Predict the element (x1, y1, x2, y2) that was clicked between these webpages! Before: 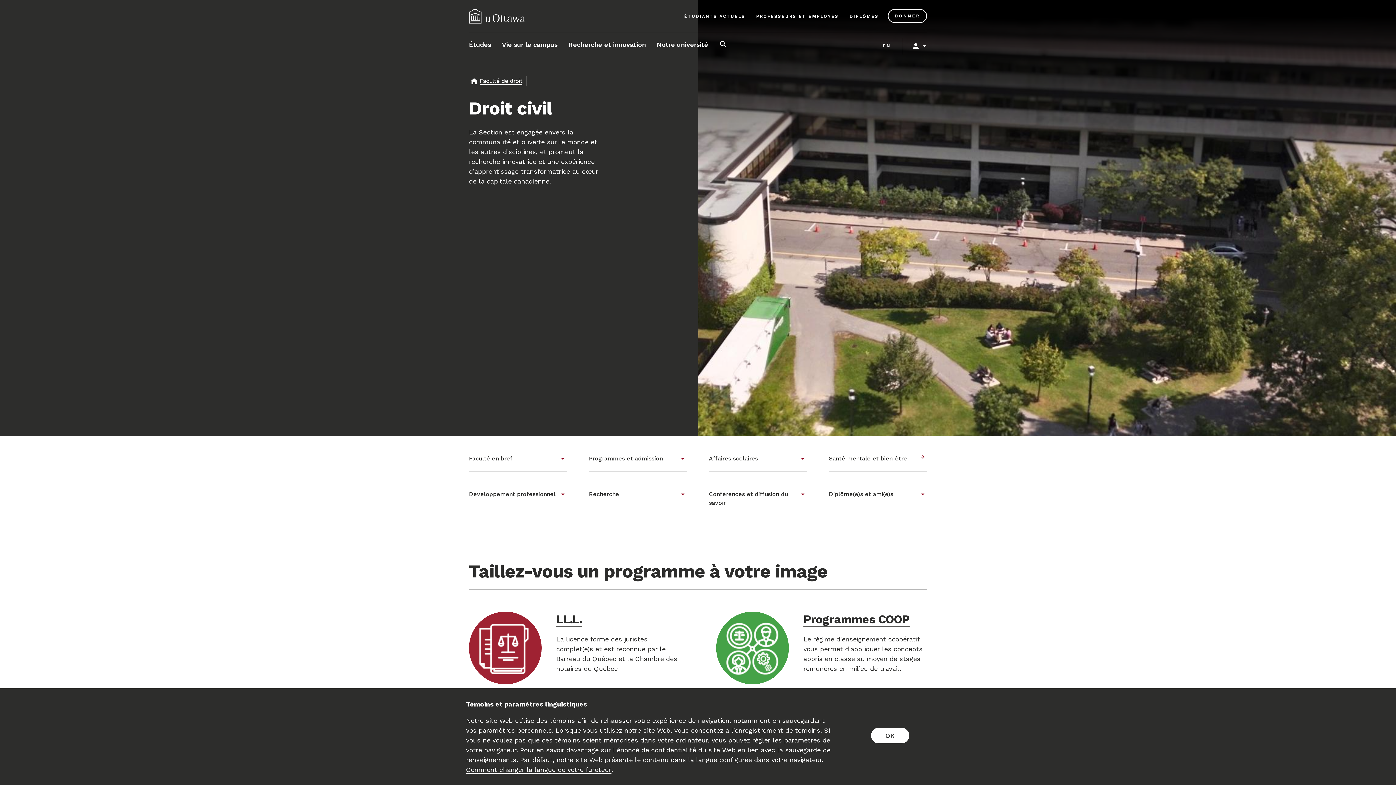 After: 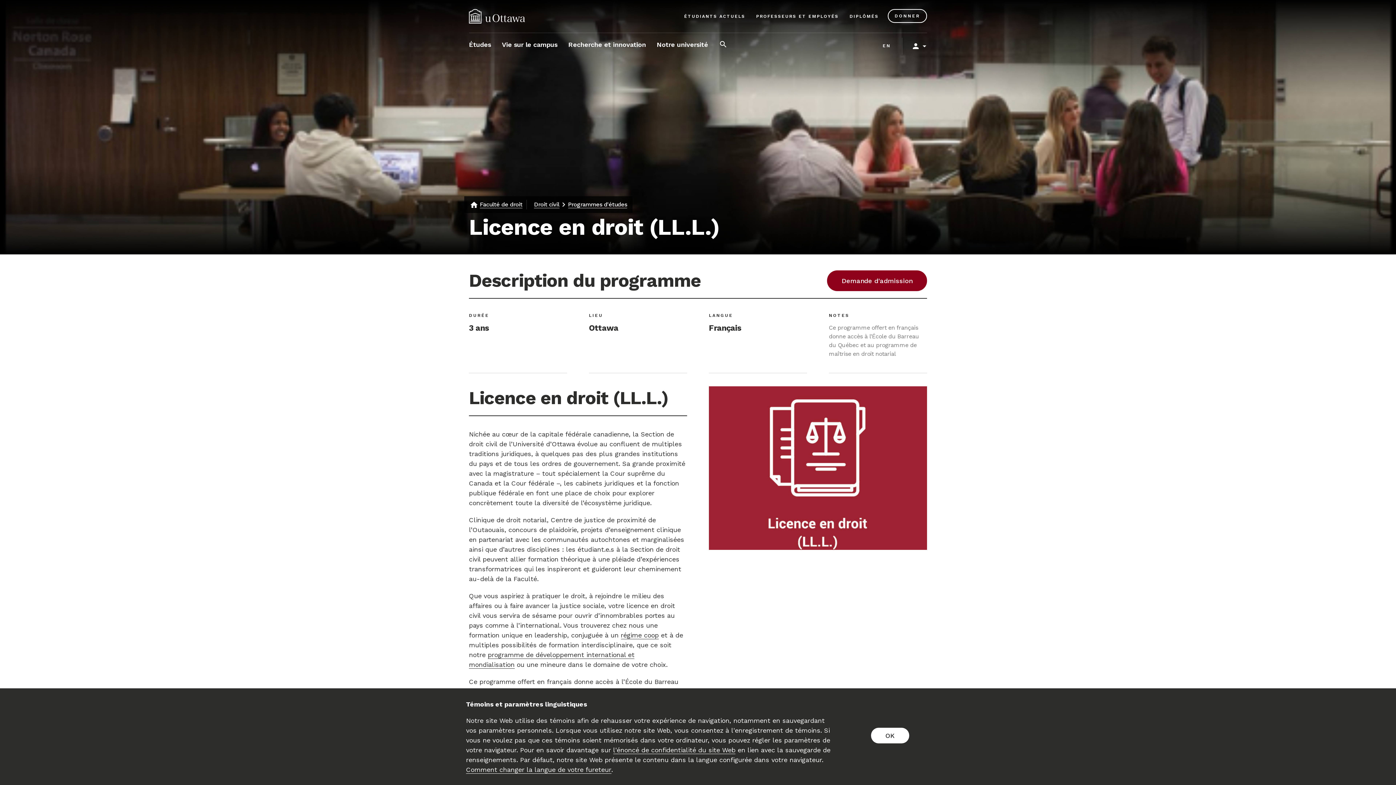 Action: bbox: (556, 612, 582, 626) label: LL.L.